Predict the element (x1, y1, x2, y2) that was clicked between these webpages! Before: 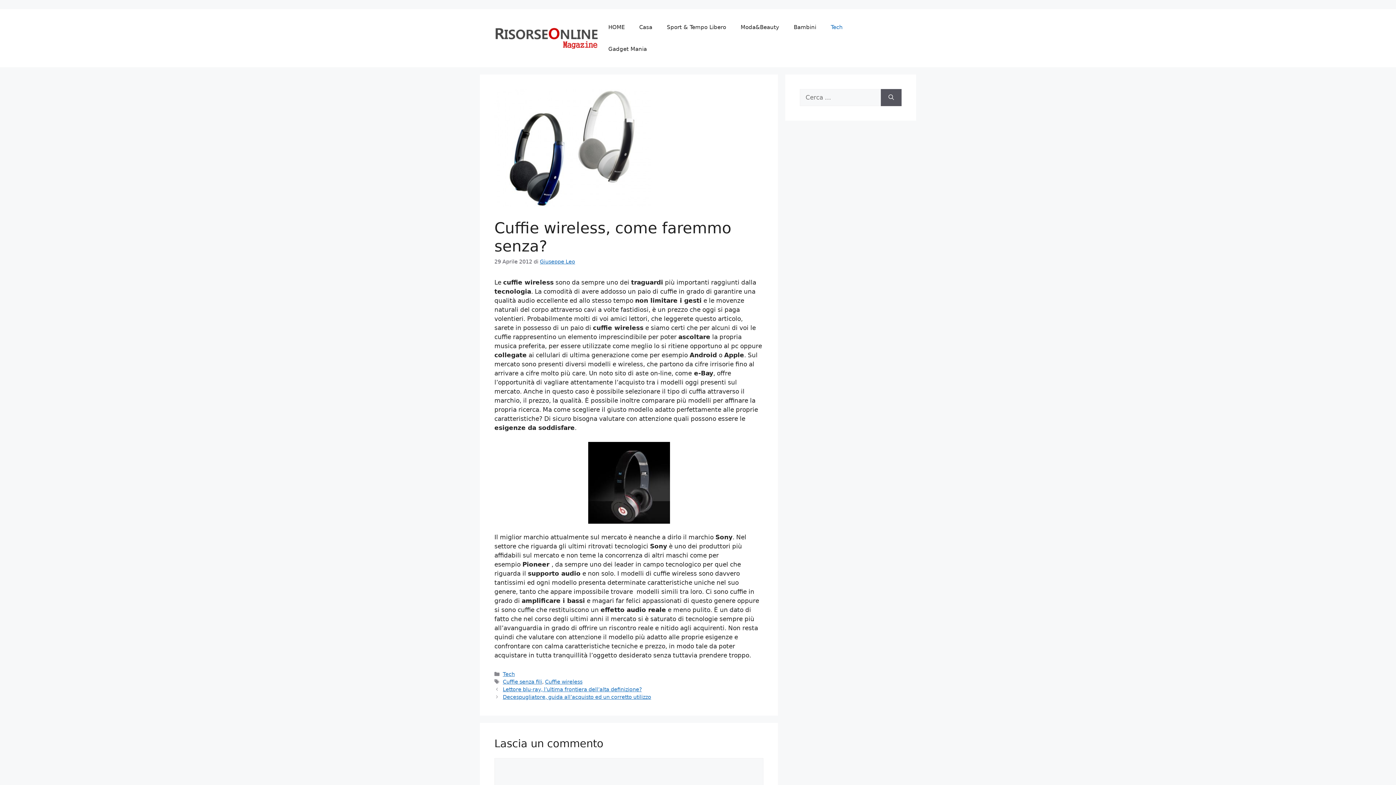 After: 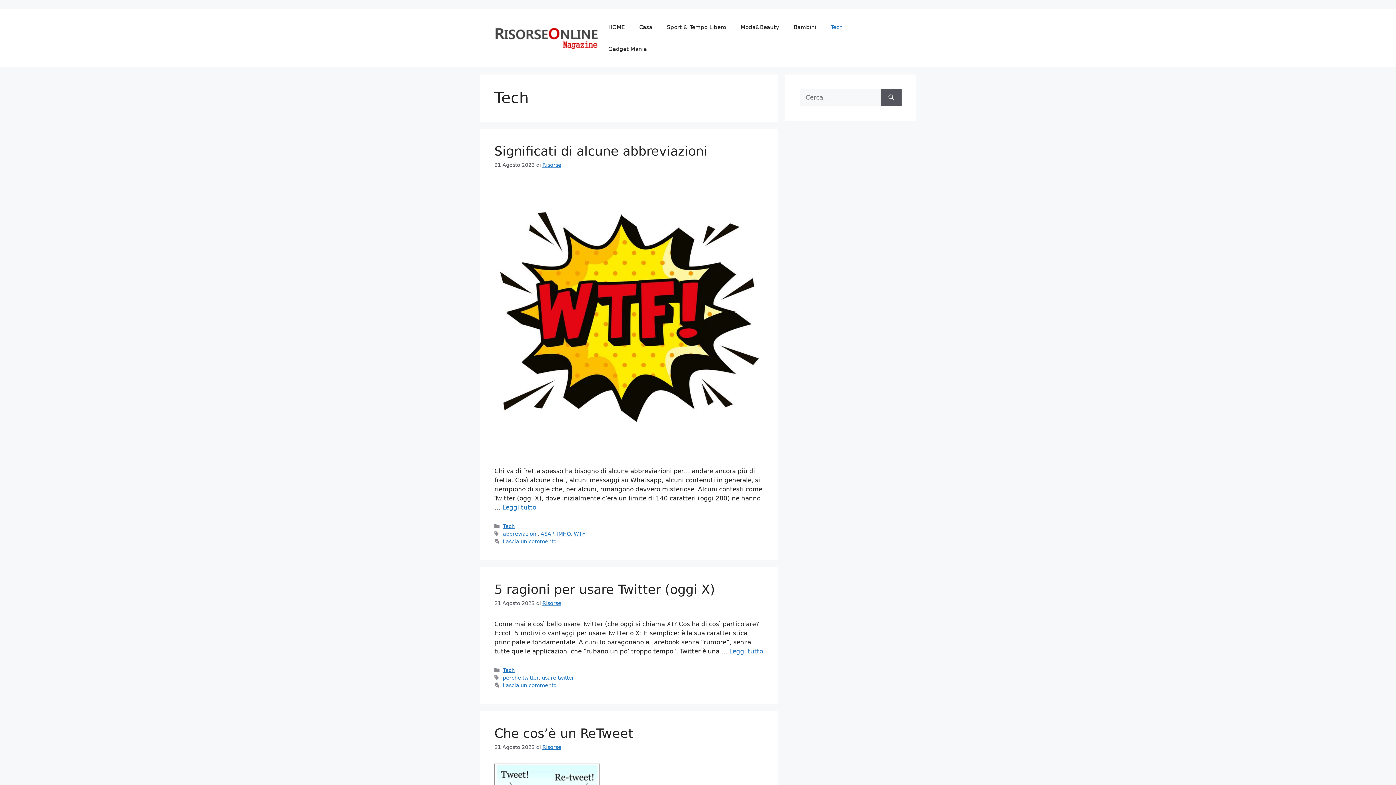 Action: label: Tech bbox: (823, 16, 850, 38)